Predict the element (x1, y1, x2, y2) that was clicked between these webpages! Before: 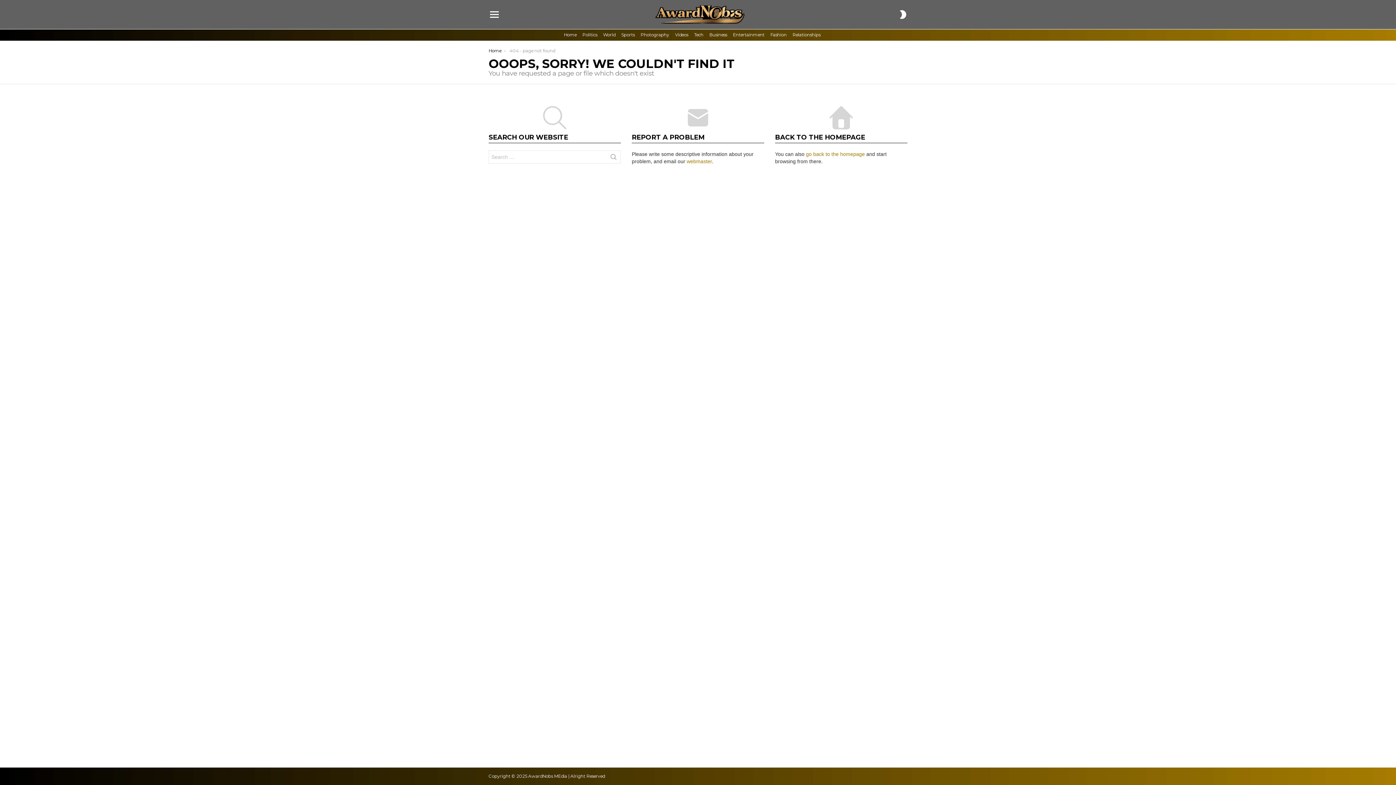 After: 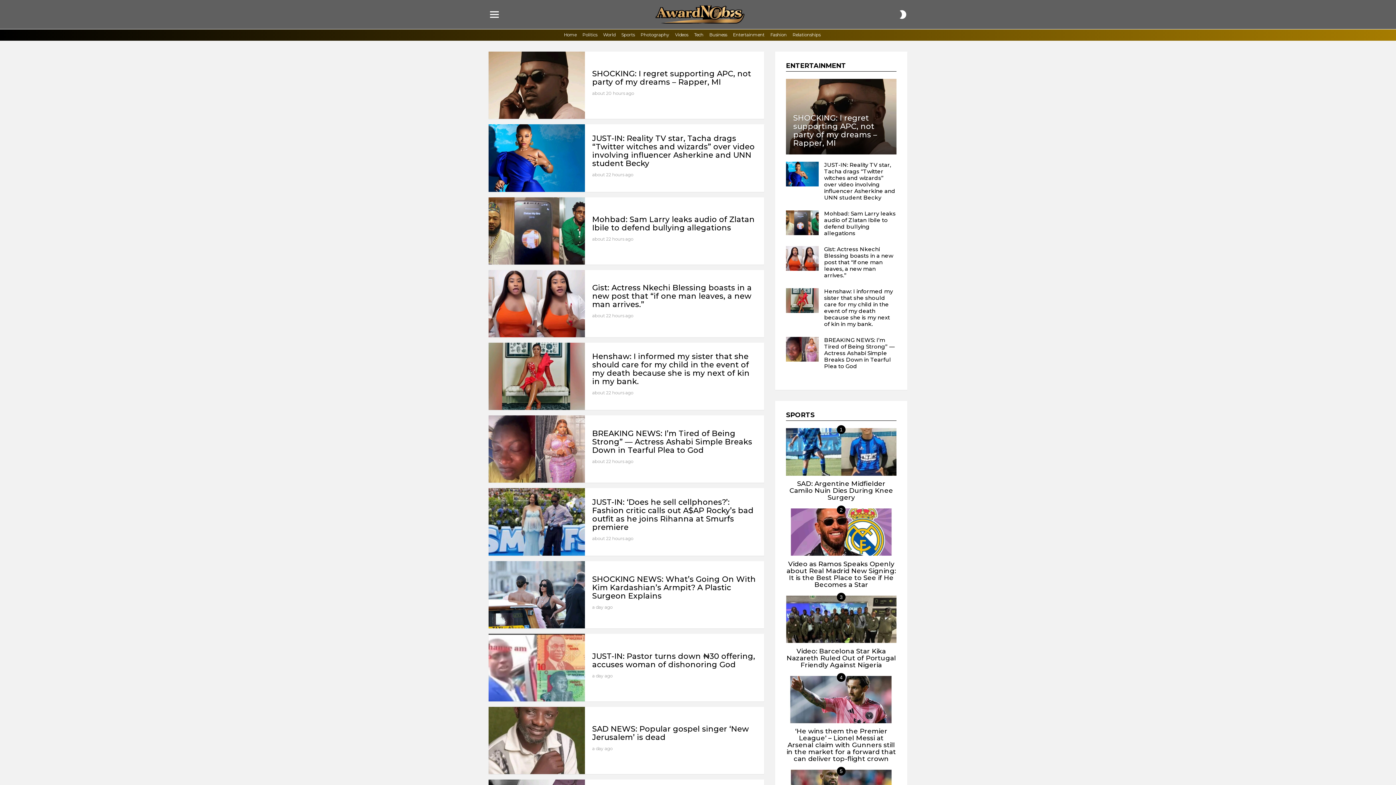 Action: label: Home bbox: (564, 29, 576, 40)